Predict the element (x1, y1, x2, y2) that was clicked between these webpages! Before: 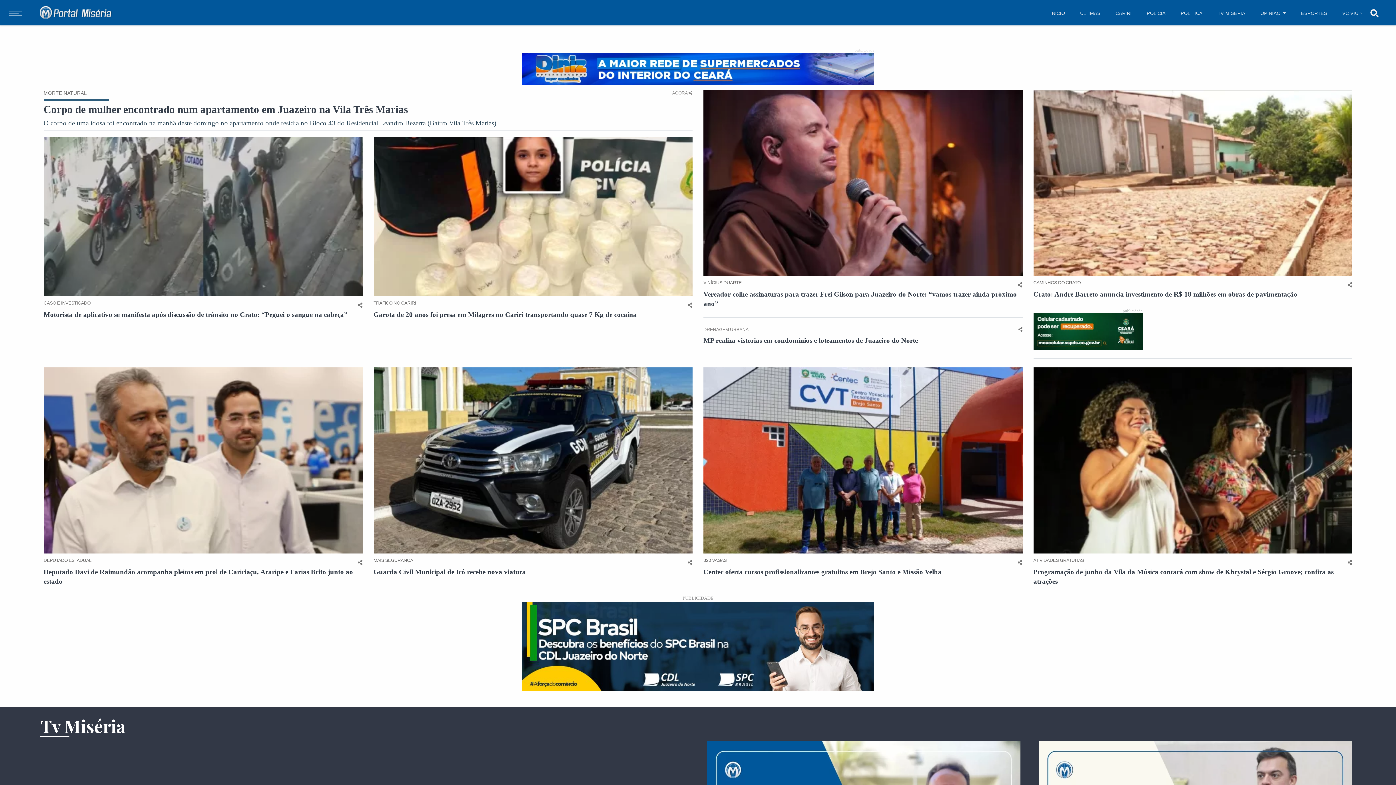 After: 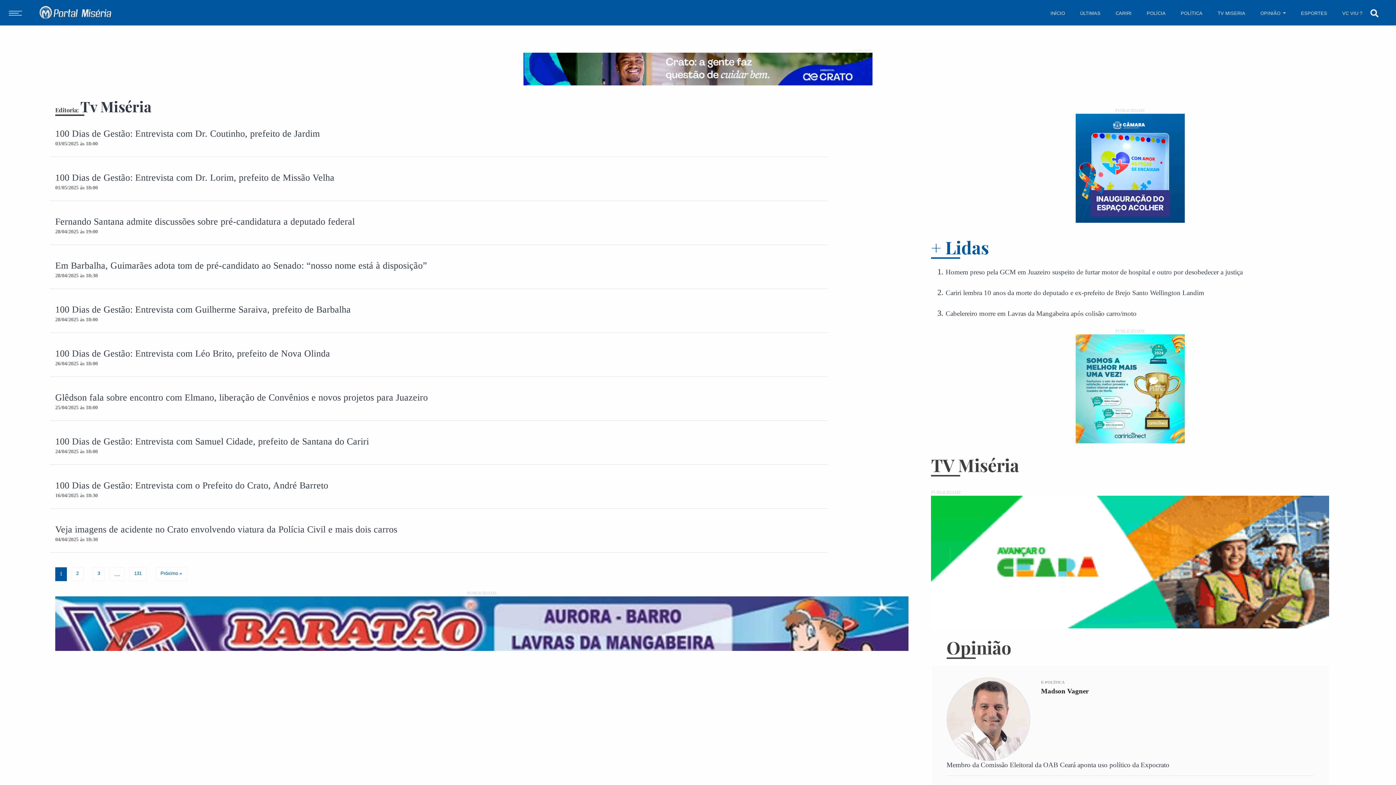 Action: bbox: (1215, 6, 1248, 19) label: TV MISERIA